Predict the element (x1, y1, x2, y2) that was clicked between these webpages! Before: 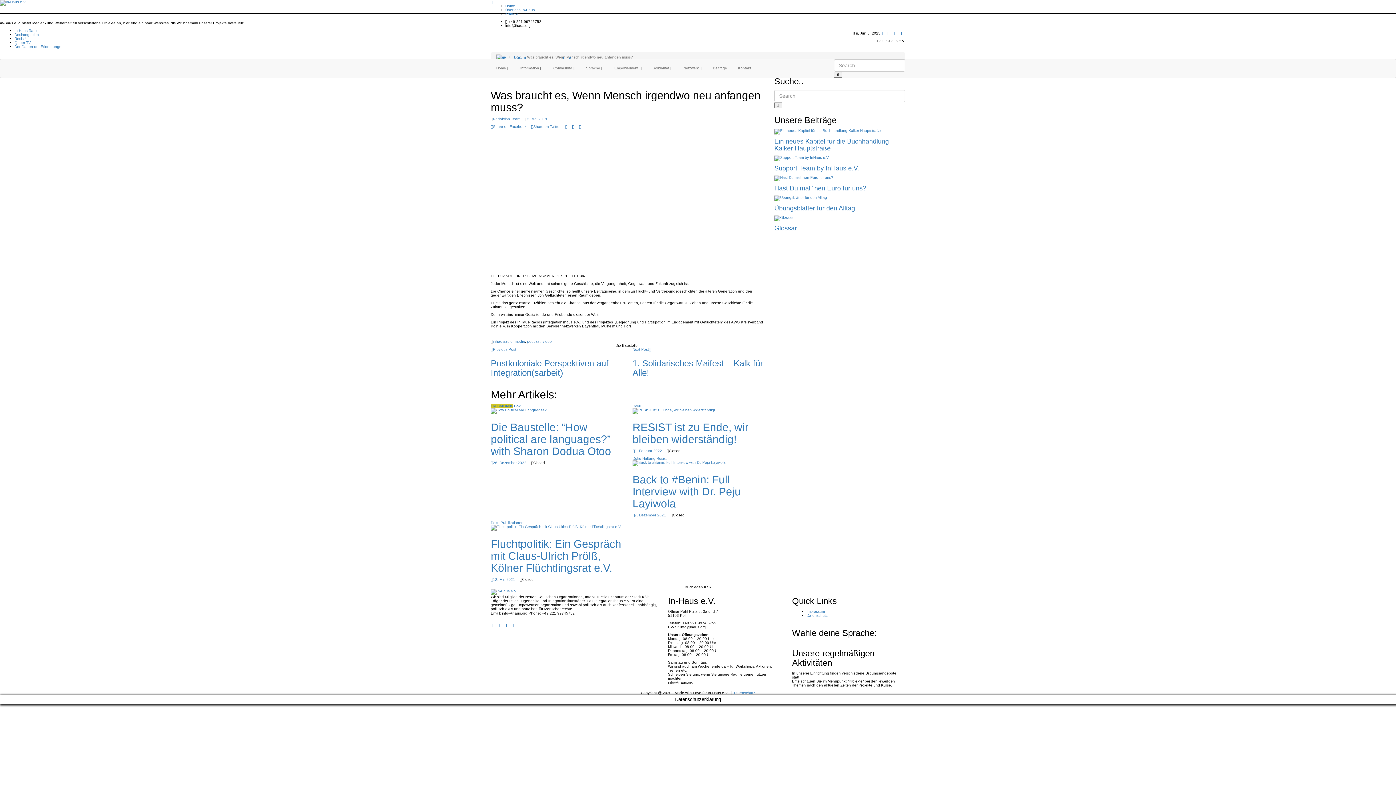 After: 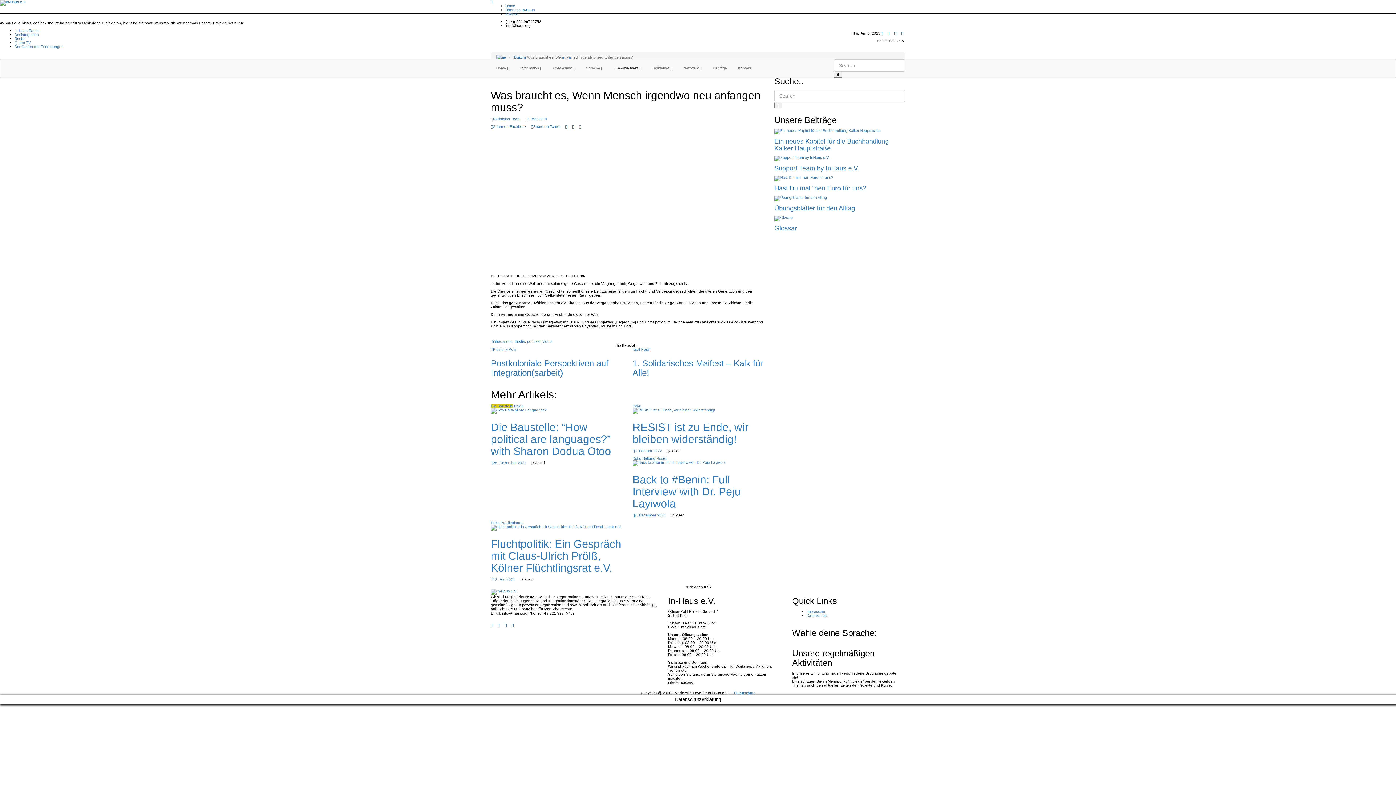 Action: bbox: (609, 59, 647, 77) label: Empowerment 